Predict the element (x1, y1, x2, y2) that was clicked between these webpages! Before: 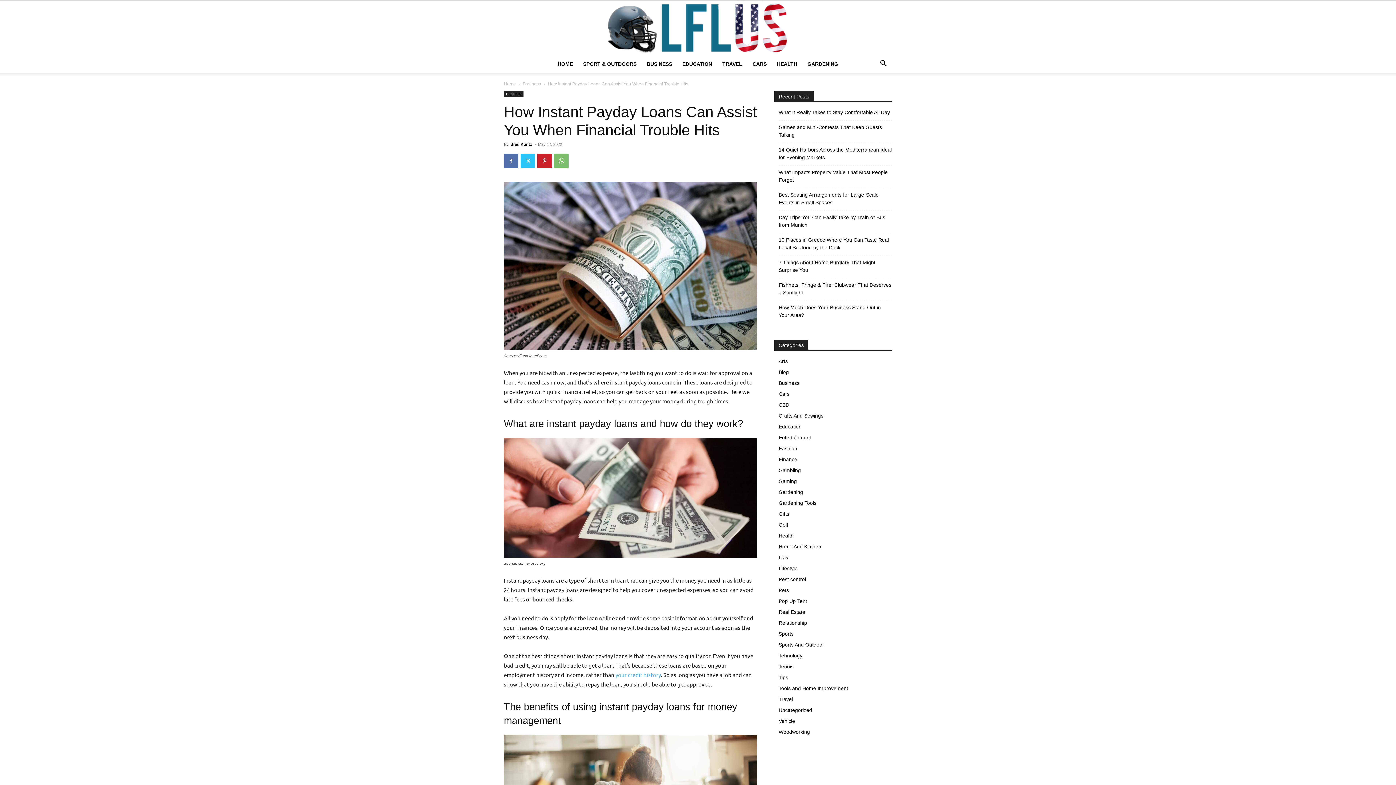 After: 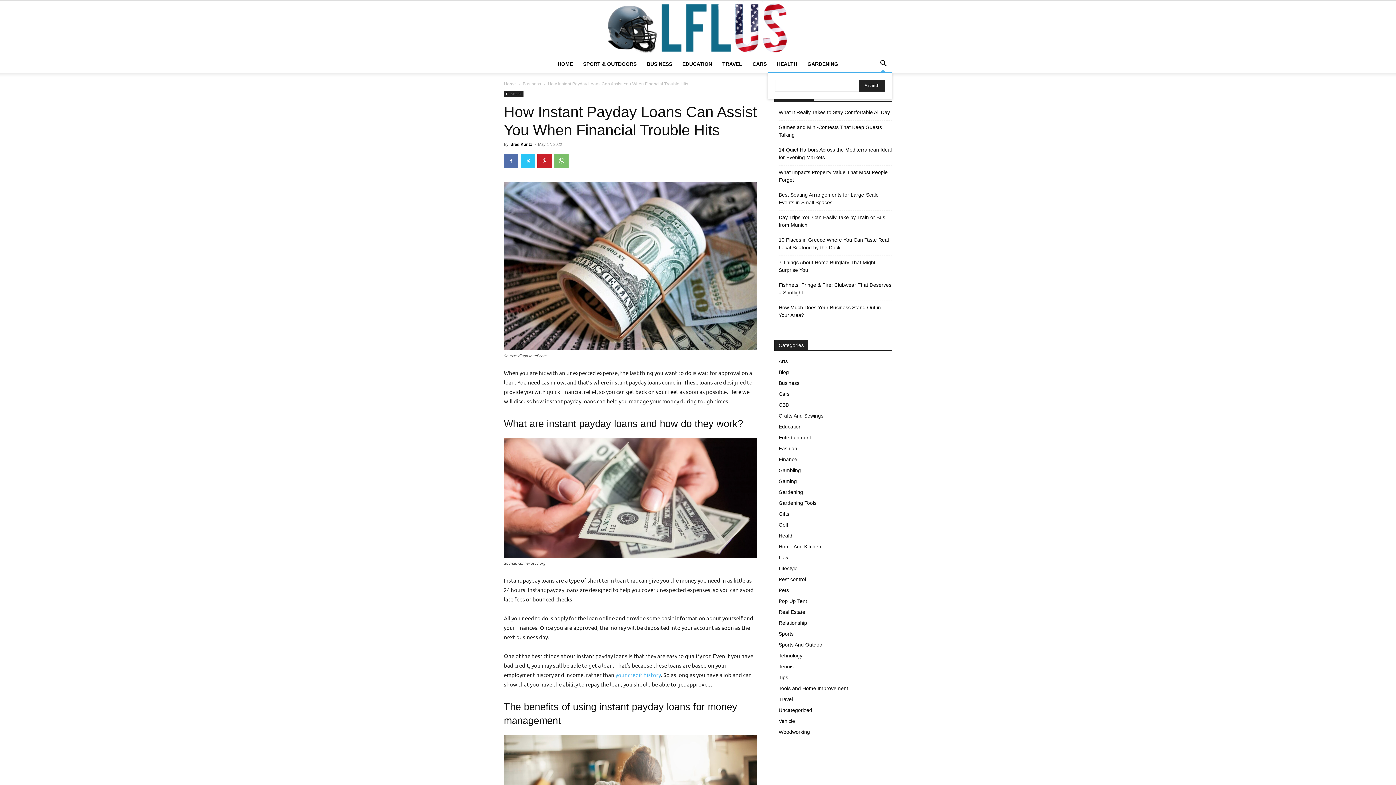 Action: bbox: (874, 61, 892, 67) label: Search